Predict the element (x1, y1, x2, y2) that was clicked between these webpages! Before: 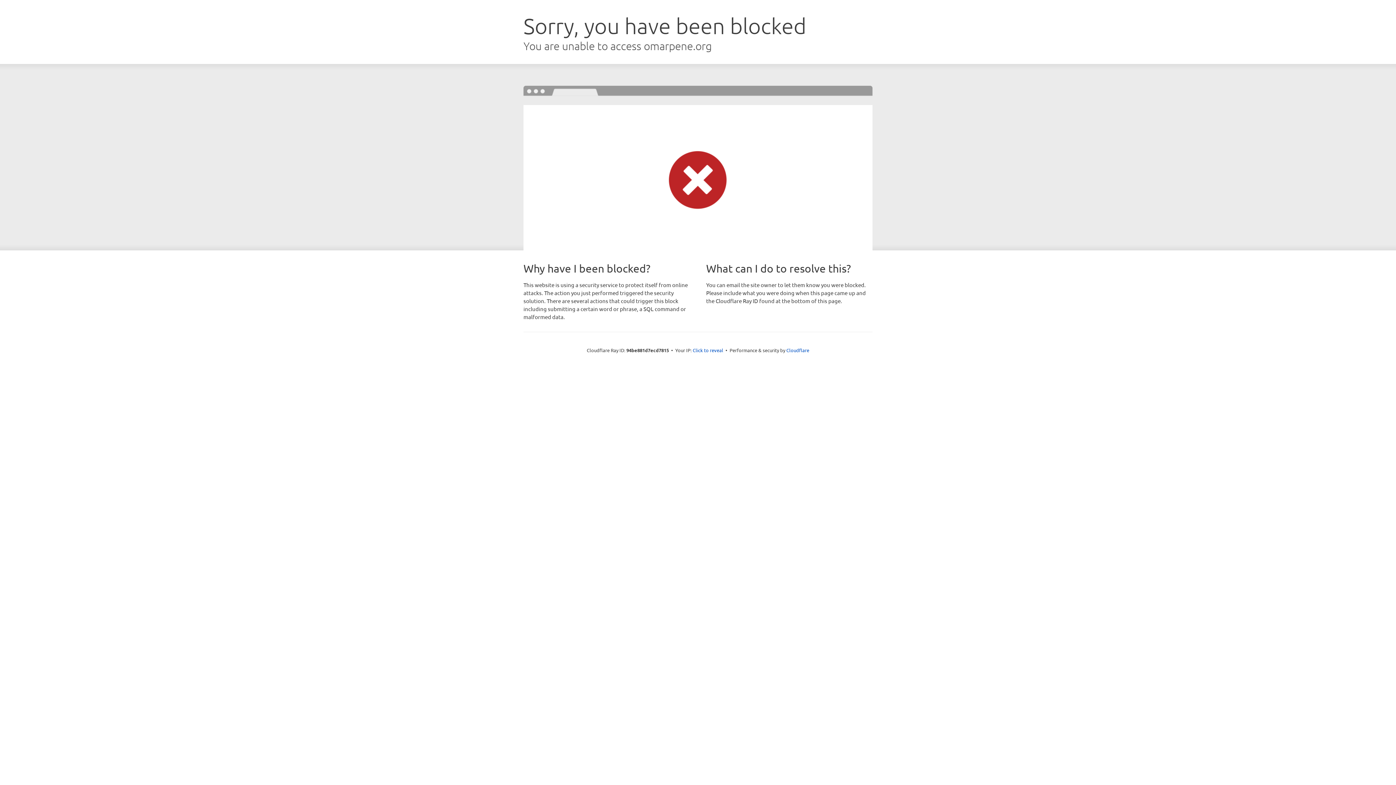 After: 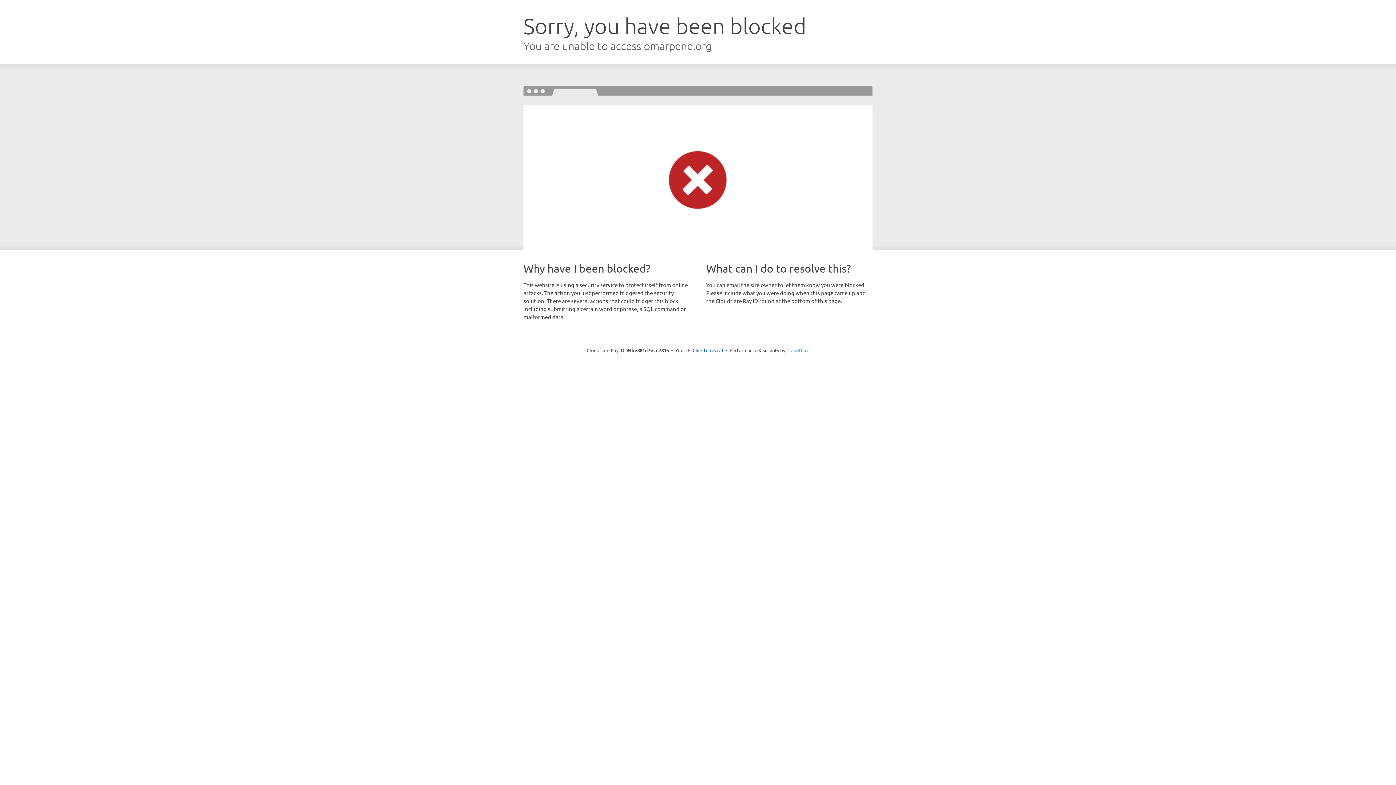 Action: bbox: (786, 347, 809, 353) label: Cloudflare